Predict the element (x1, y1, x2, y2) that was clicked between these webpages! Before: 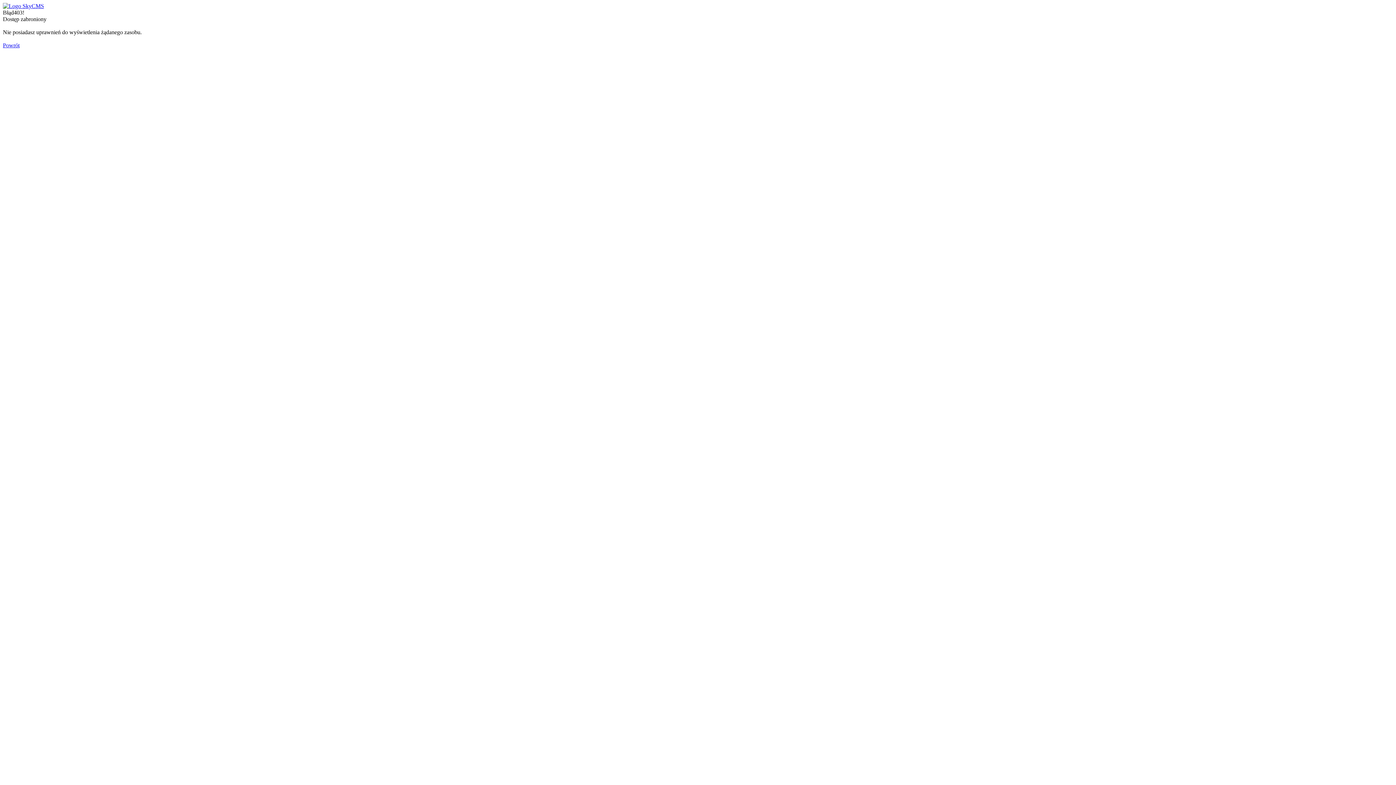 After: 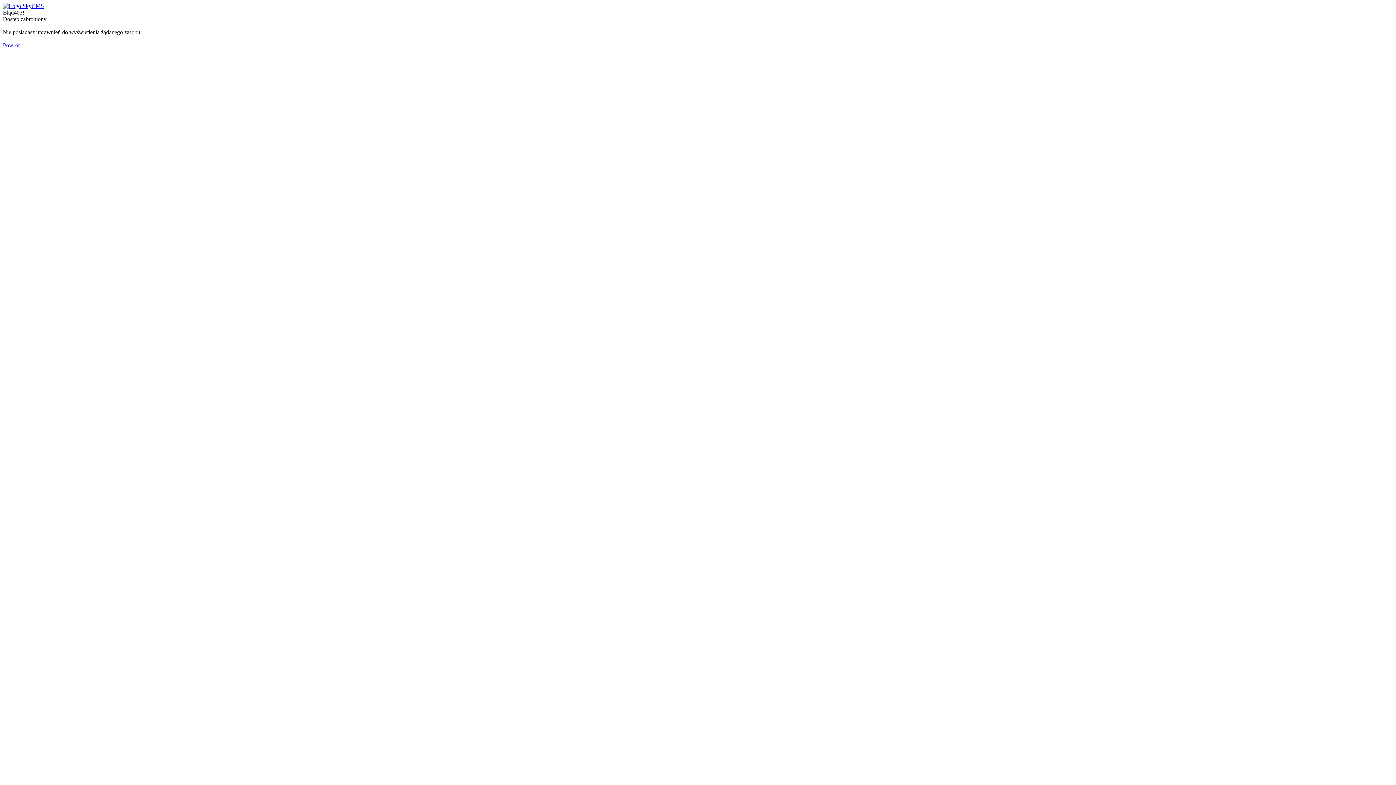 Action: label: Powrót bbox: (2, 42, 19, 48)